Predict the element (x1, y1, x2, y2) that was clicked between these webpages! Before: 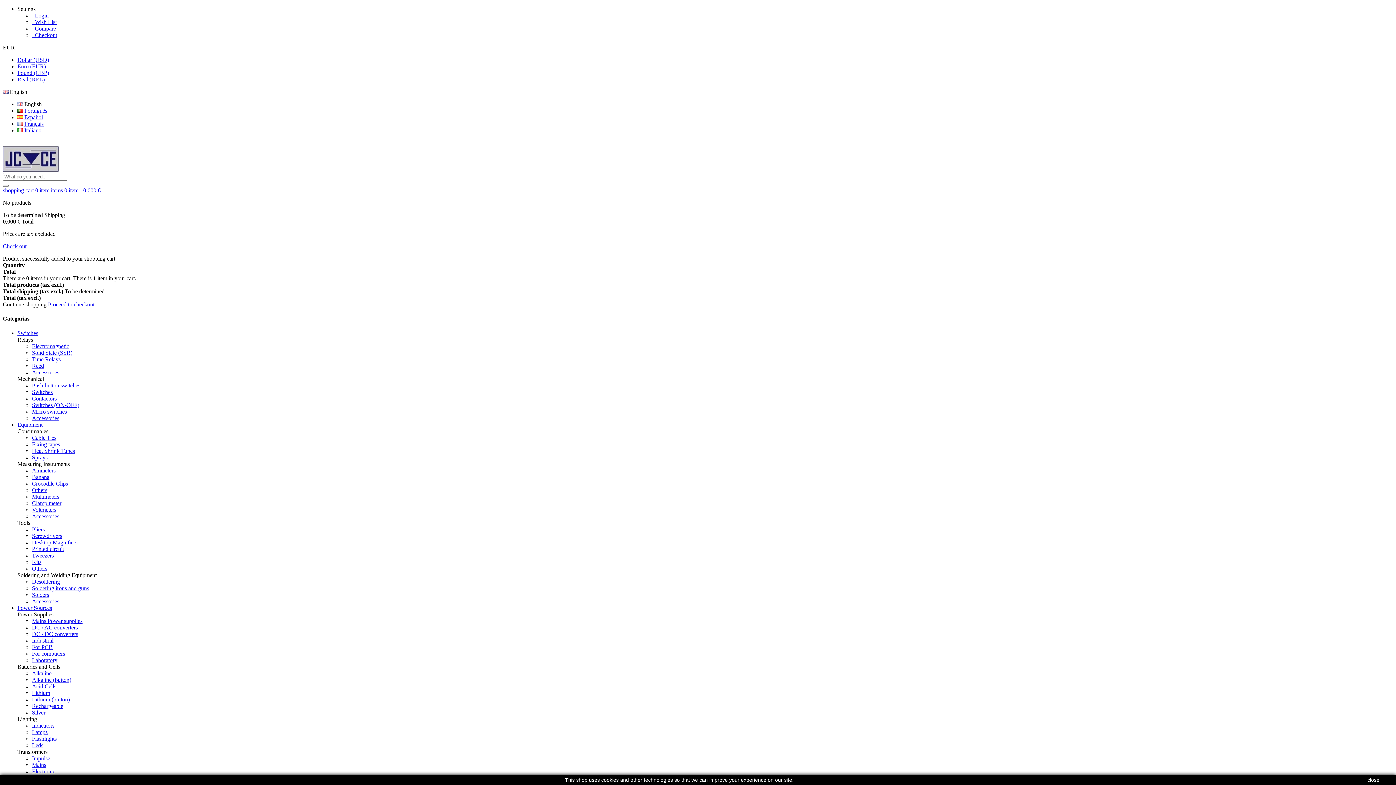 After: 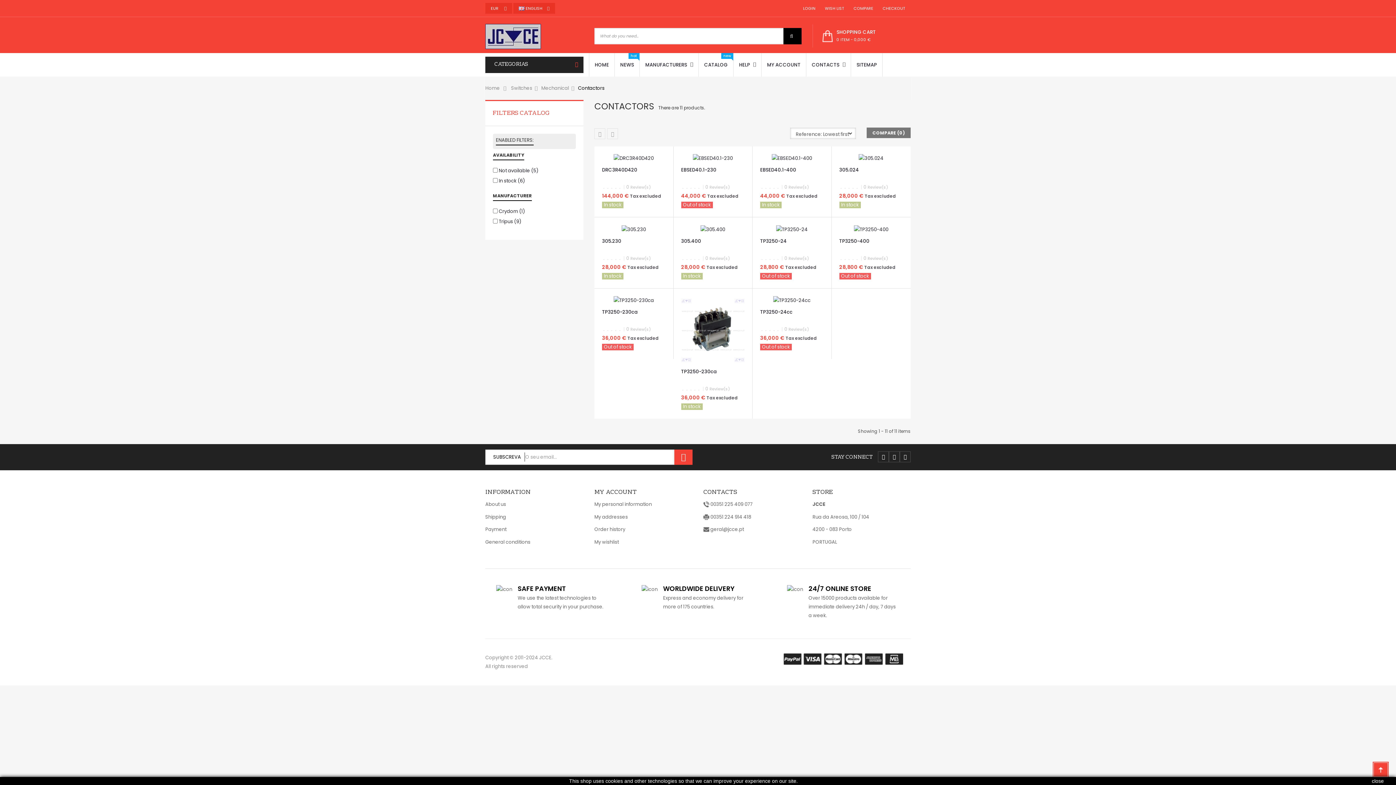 Action: label: Contactors bbox: (32, 395, 56, 401)